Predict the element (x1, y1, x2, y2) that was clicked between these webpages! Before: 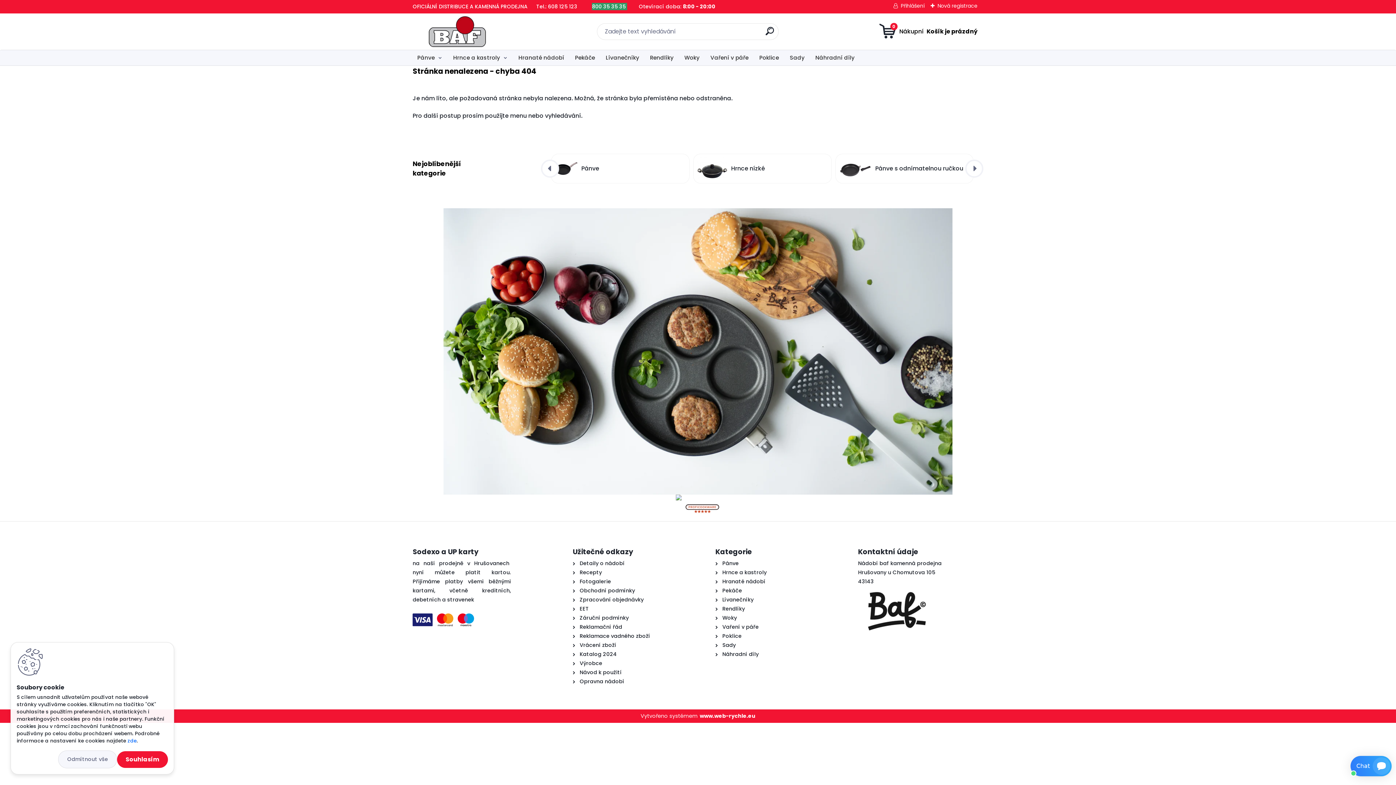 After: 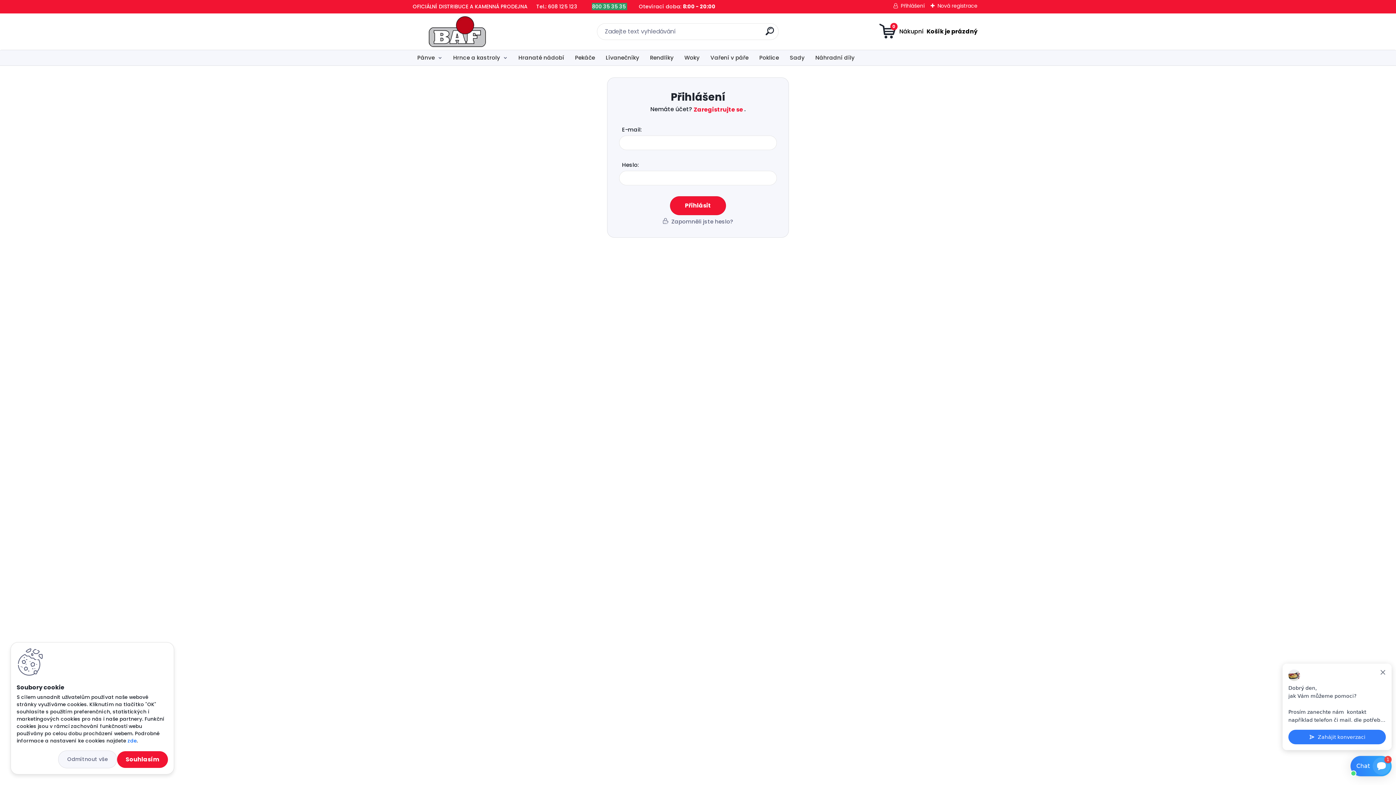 Action: label: Přihlášení bbox: (893, 2, 925, 9)